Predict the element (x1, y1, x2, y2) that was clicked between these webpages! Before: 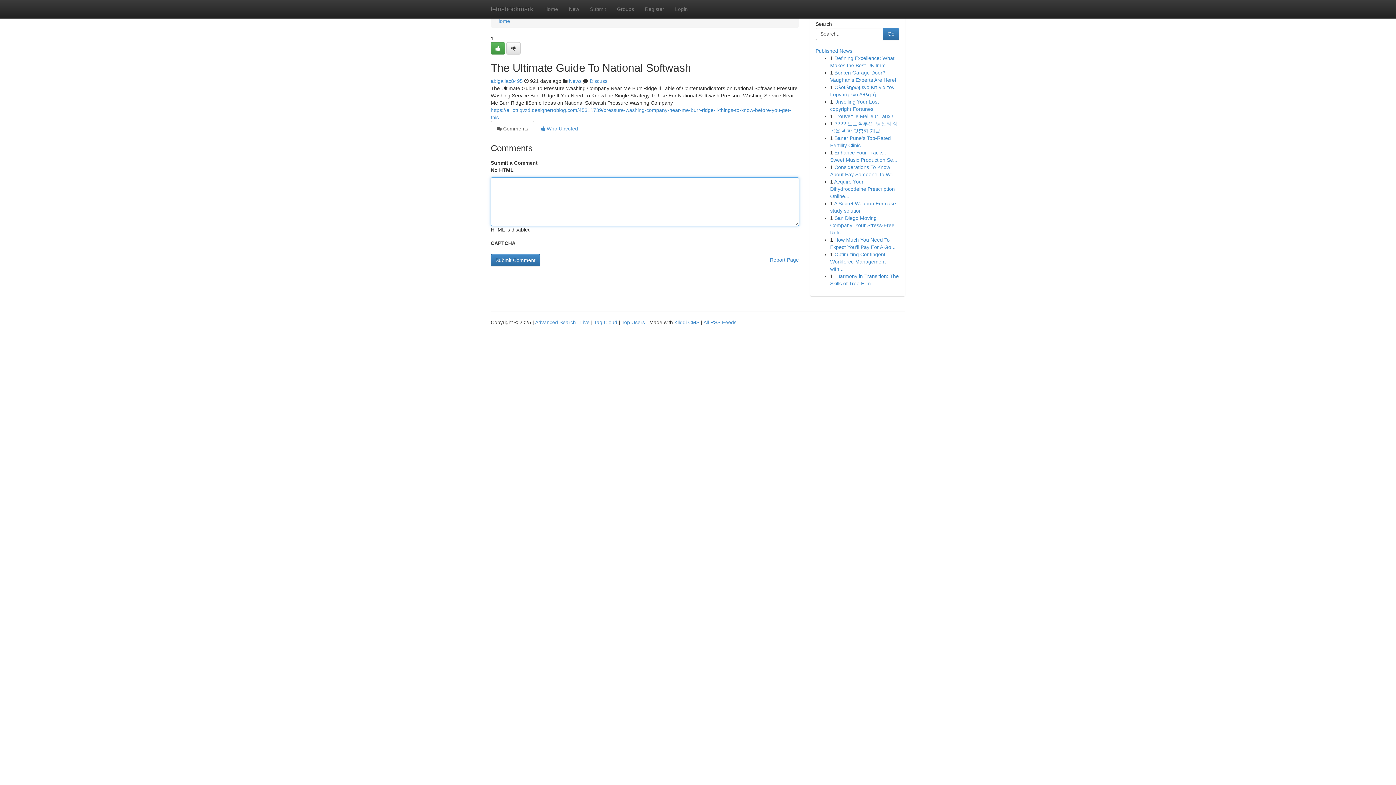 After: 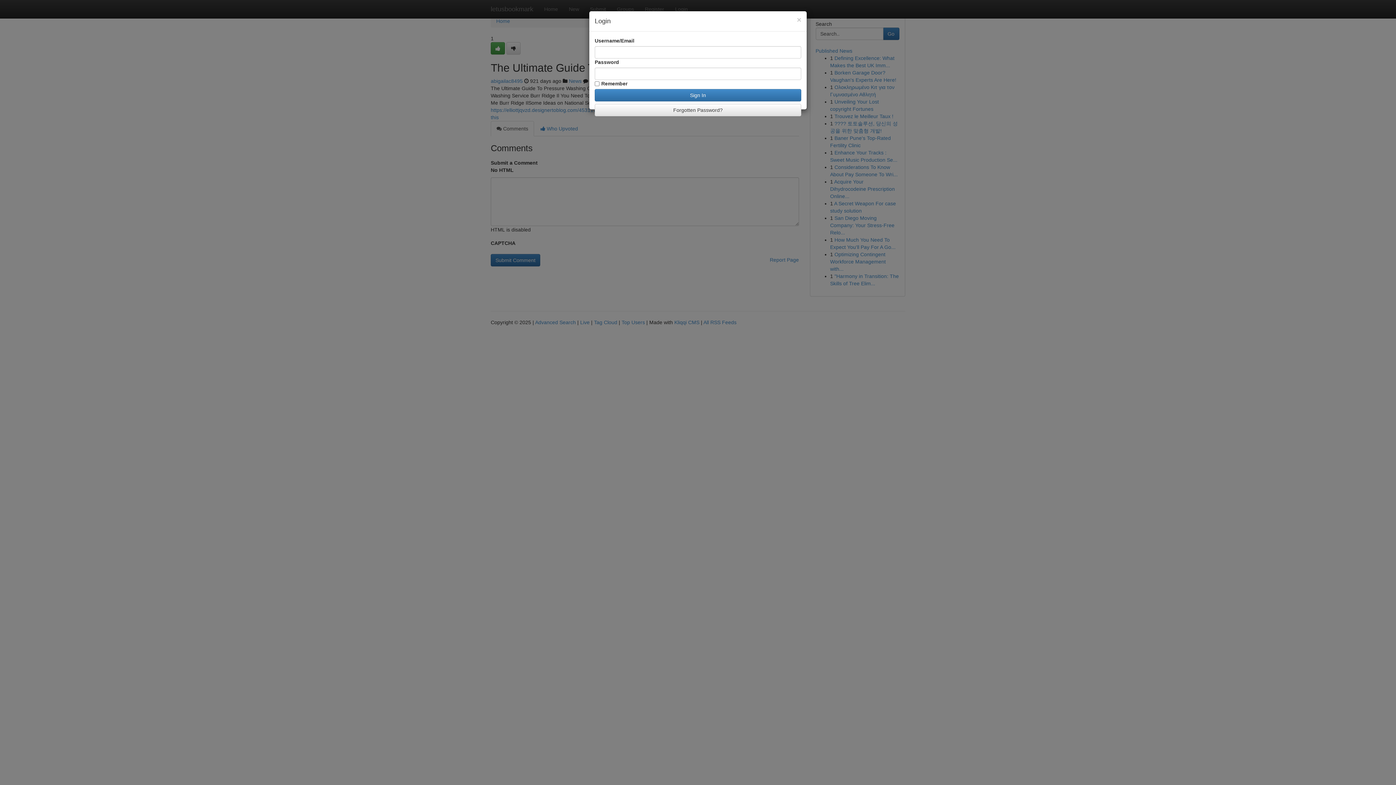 Action: bbox: (669, 0, 693, 18) label: Login